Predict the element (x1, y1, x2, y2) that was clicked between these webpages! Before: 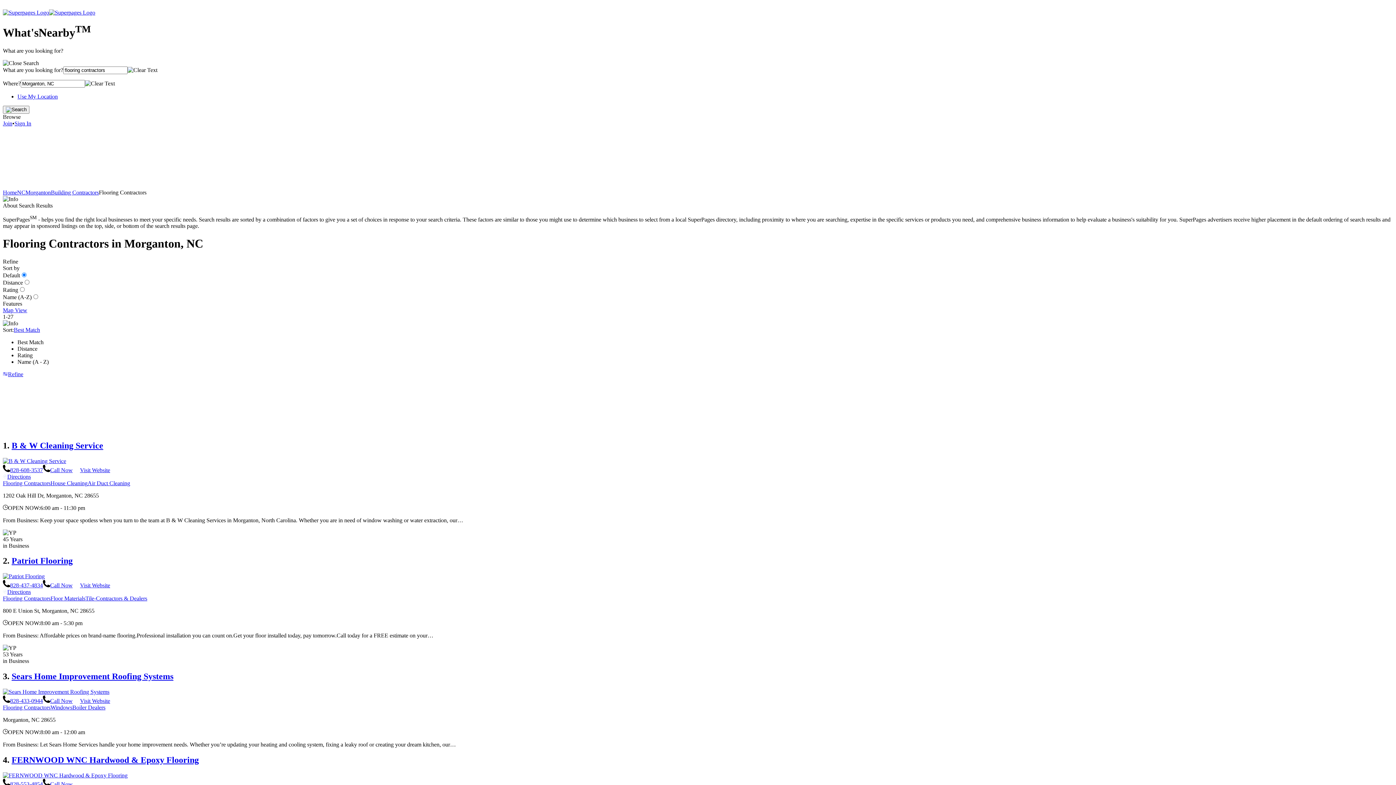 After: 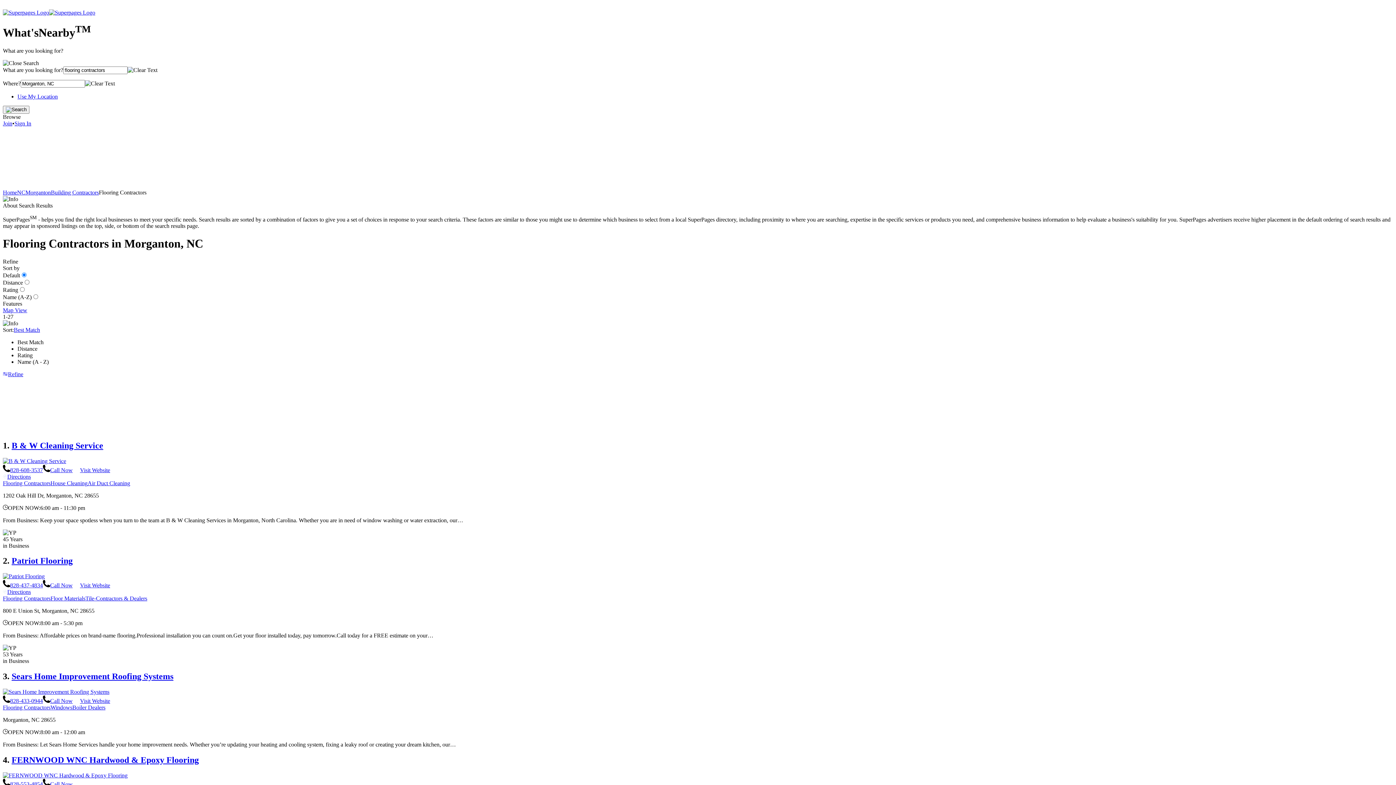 Action: label: Rating bbox: (17, 352, 32, 358)